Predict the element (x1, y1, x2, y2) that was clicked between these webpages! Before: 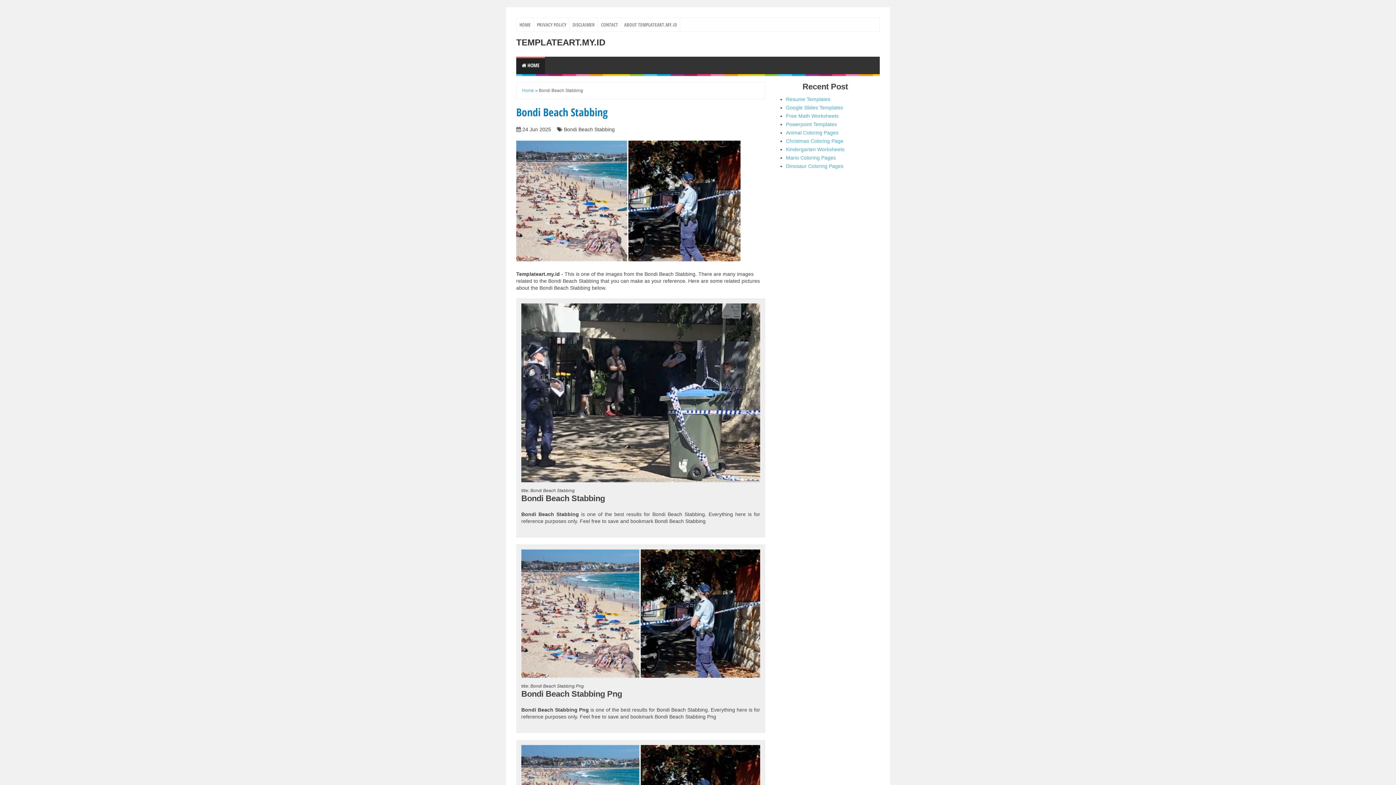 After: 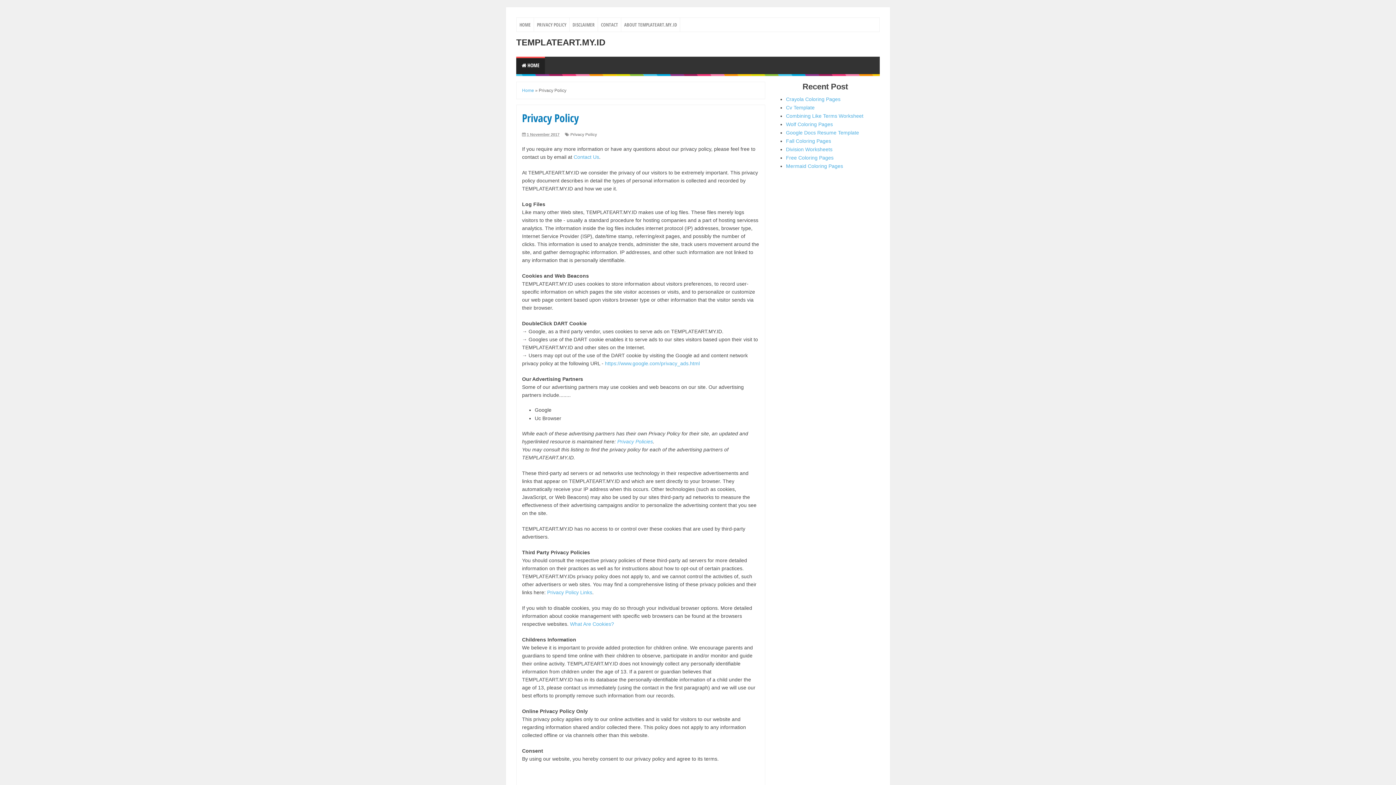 Action: label: PRIVACY POLICY bbox: (534, 17, 569, 31)